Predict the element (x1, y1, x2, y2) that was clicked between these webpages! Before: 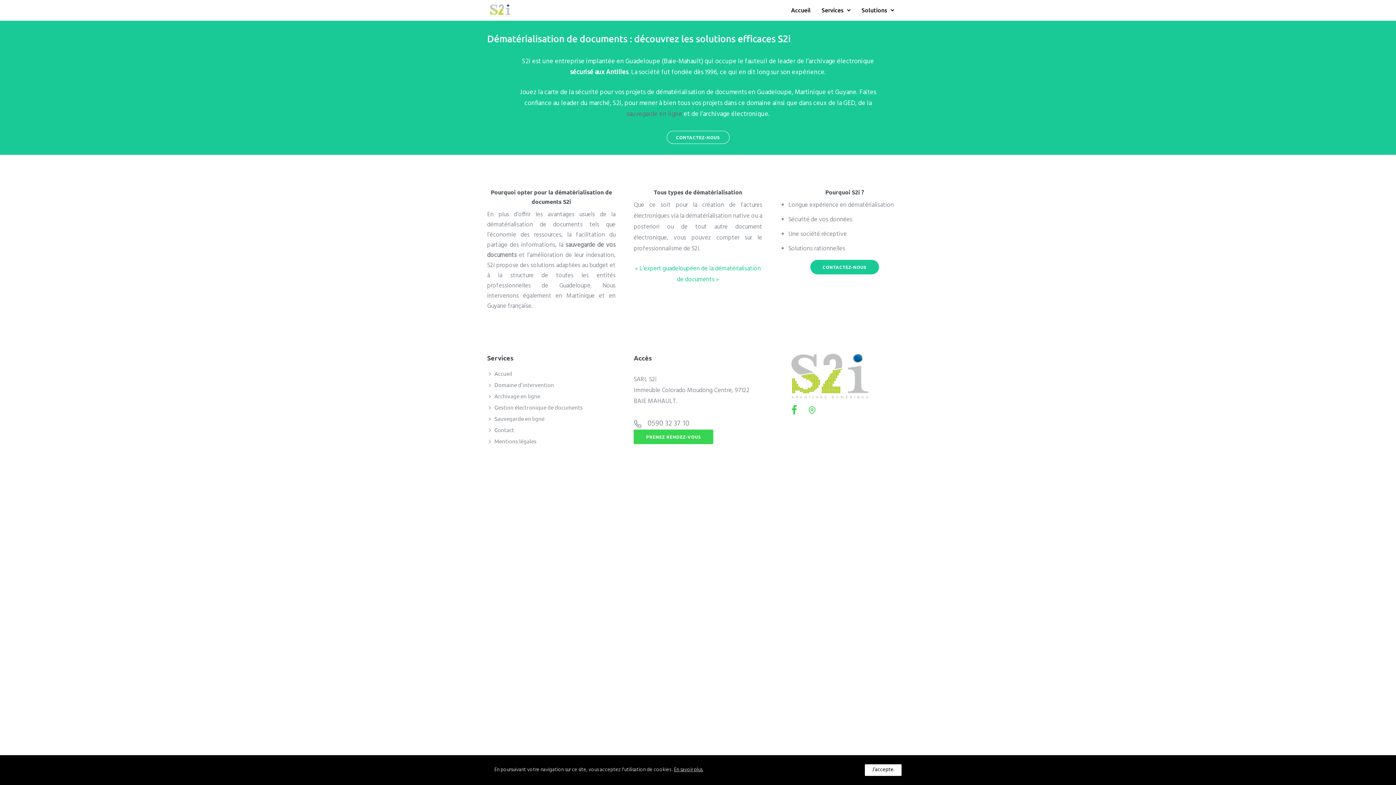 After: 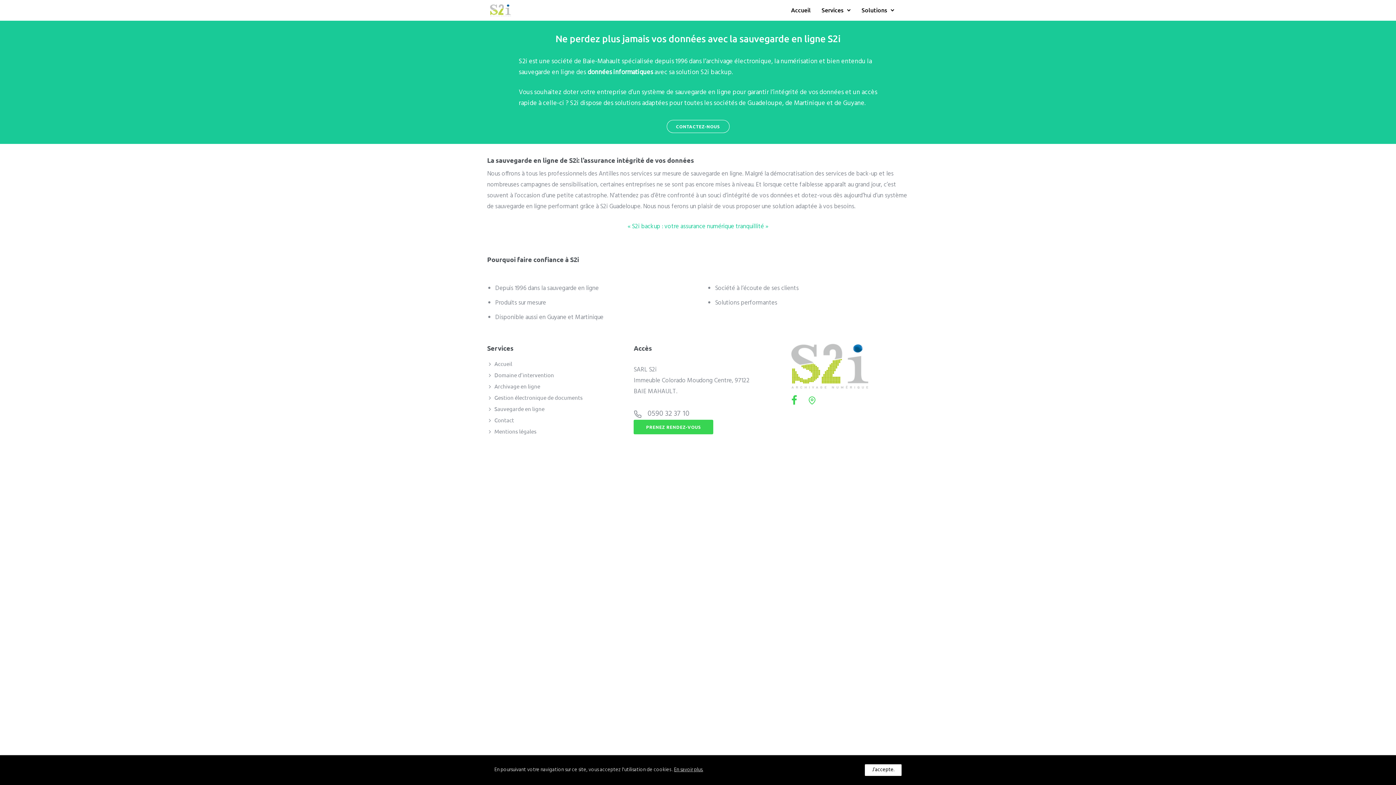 Action: bbox: (626, 109, 682, 119) label: sauvegarde en ligne